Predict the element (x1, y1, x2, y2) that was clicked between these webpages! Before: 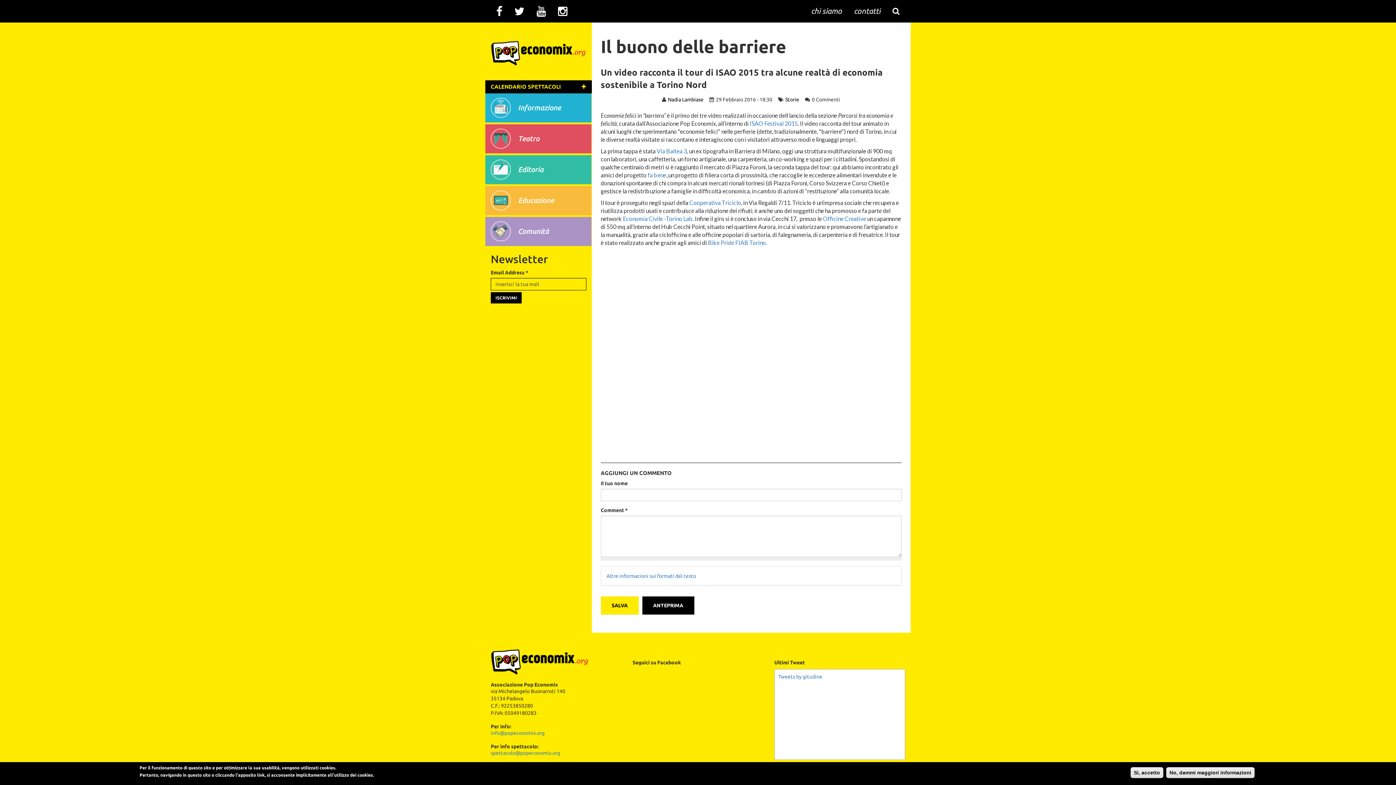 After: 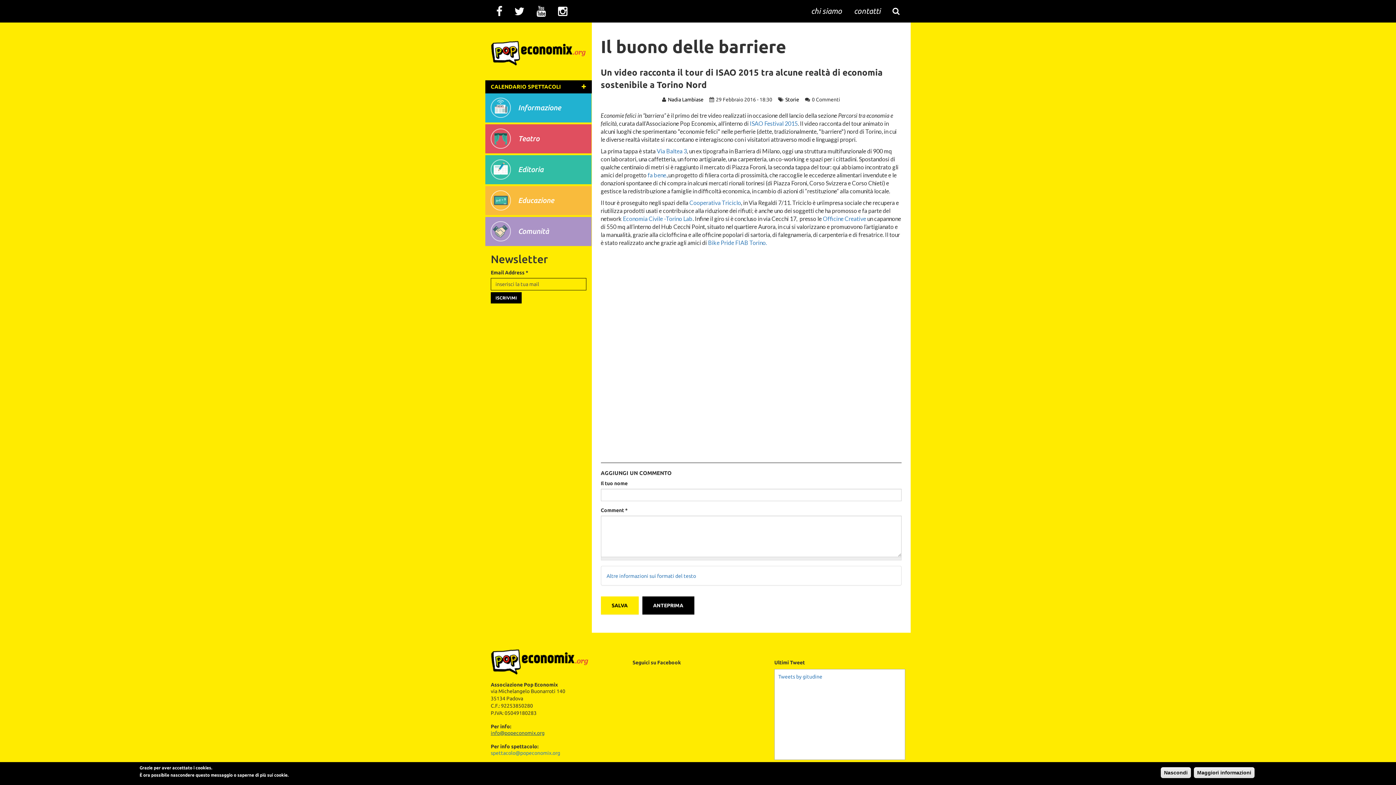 Action: bbox: (490, 730, 544, 736) label: info@popeconomix.org